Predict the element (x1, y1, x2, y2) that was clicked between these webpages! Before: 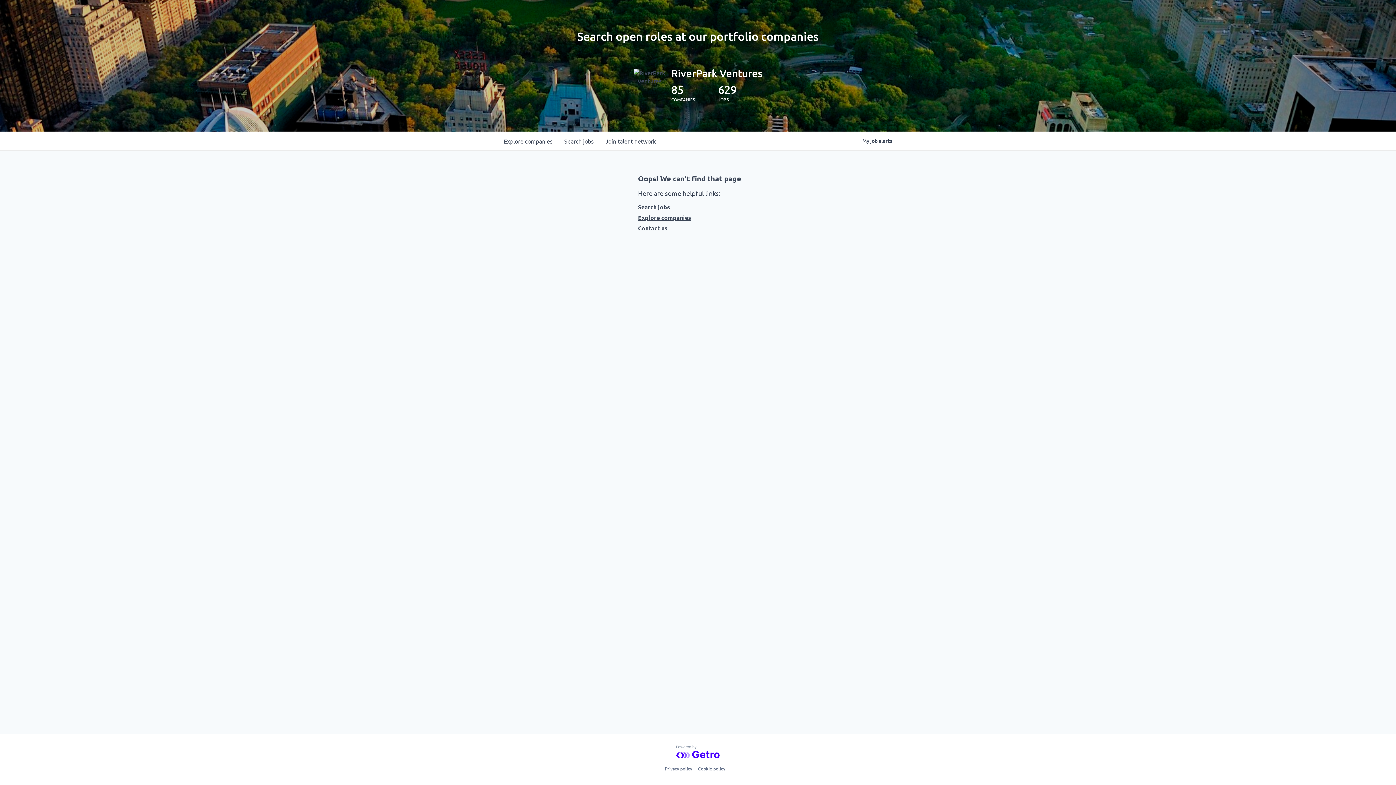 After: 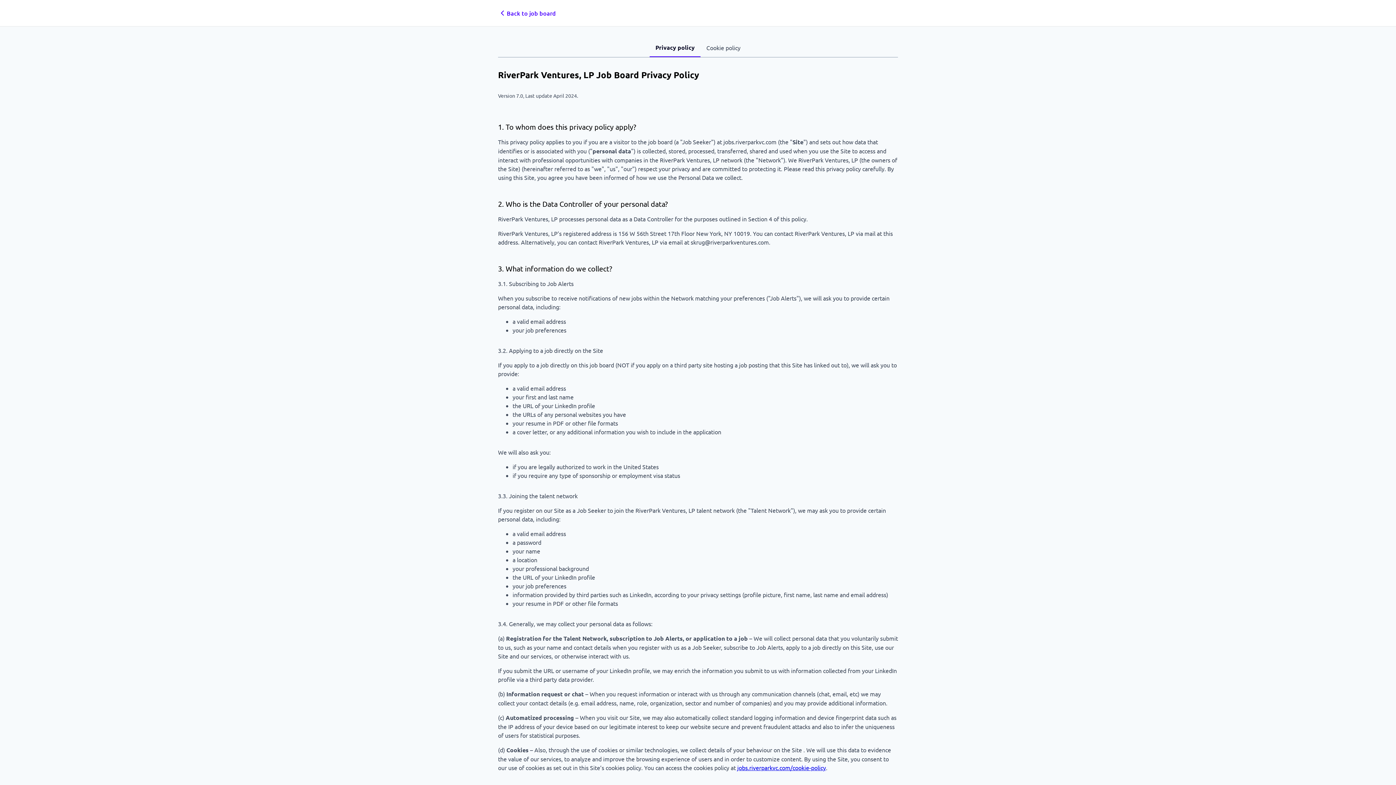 Action: bbox: (665, 764, 692, 773) label: Privacy policy